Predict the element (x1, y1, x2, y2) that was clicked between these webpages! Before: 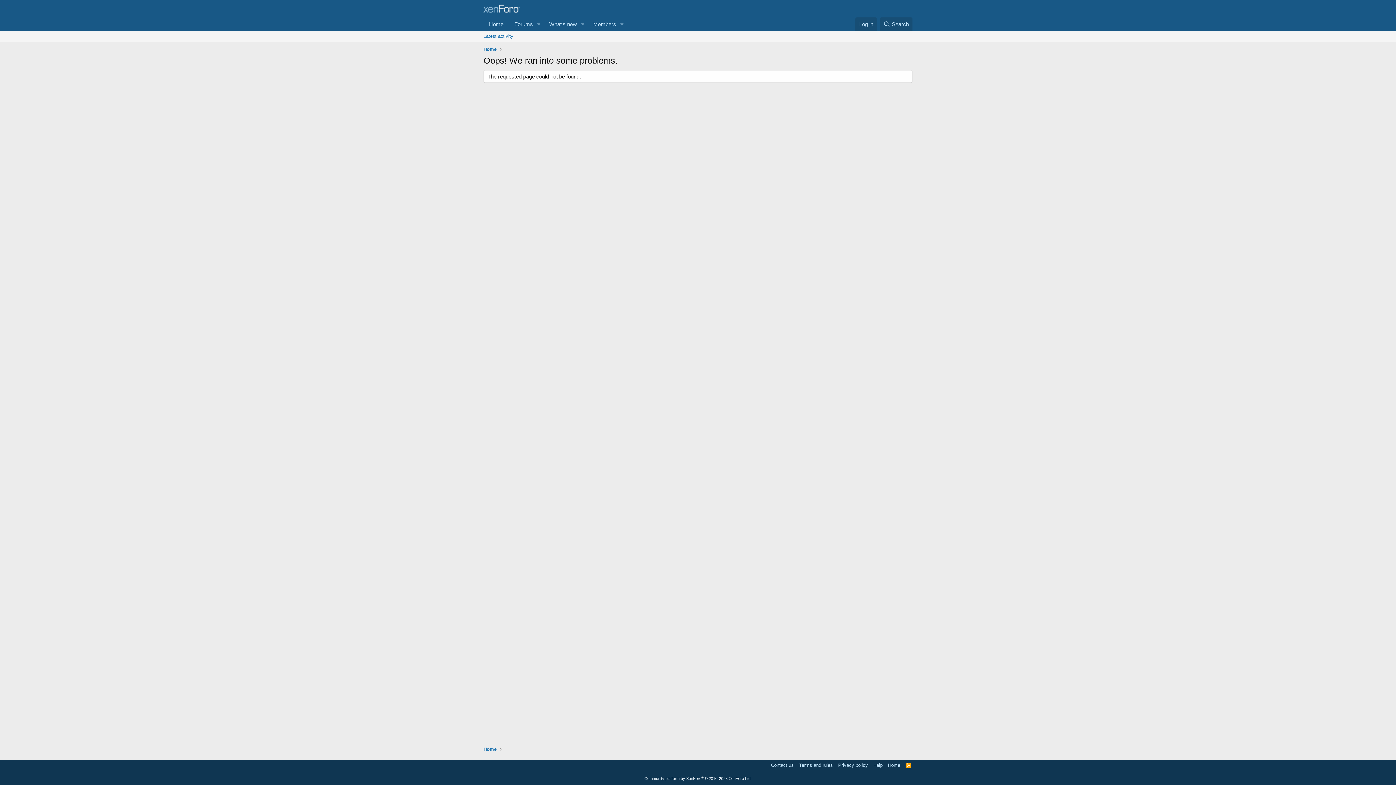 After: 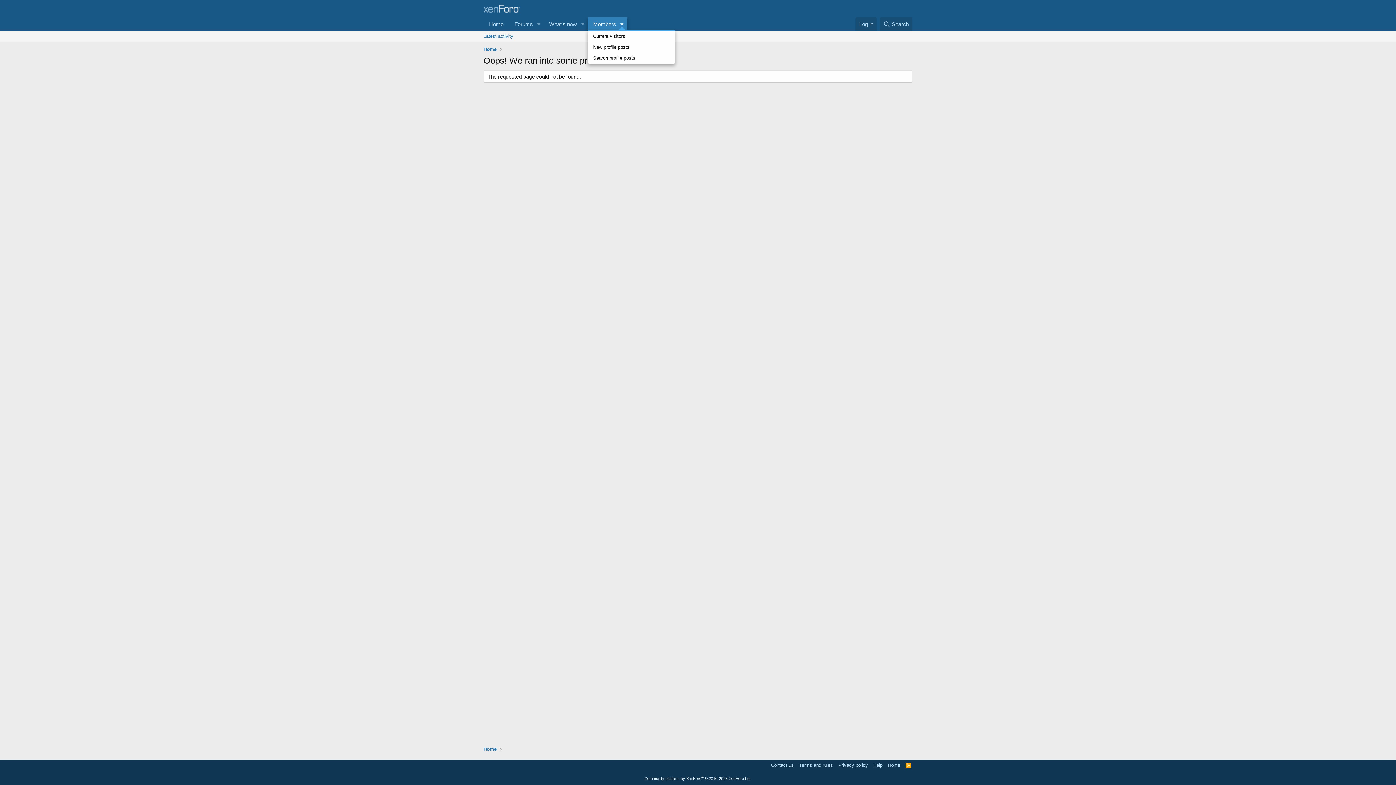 Action: label: Toggle expanded bbox: (616, 17, 627, 30)